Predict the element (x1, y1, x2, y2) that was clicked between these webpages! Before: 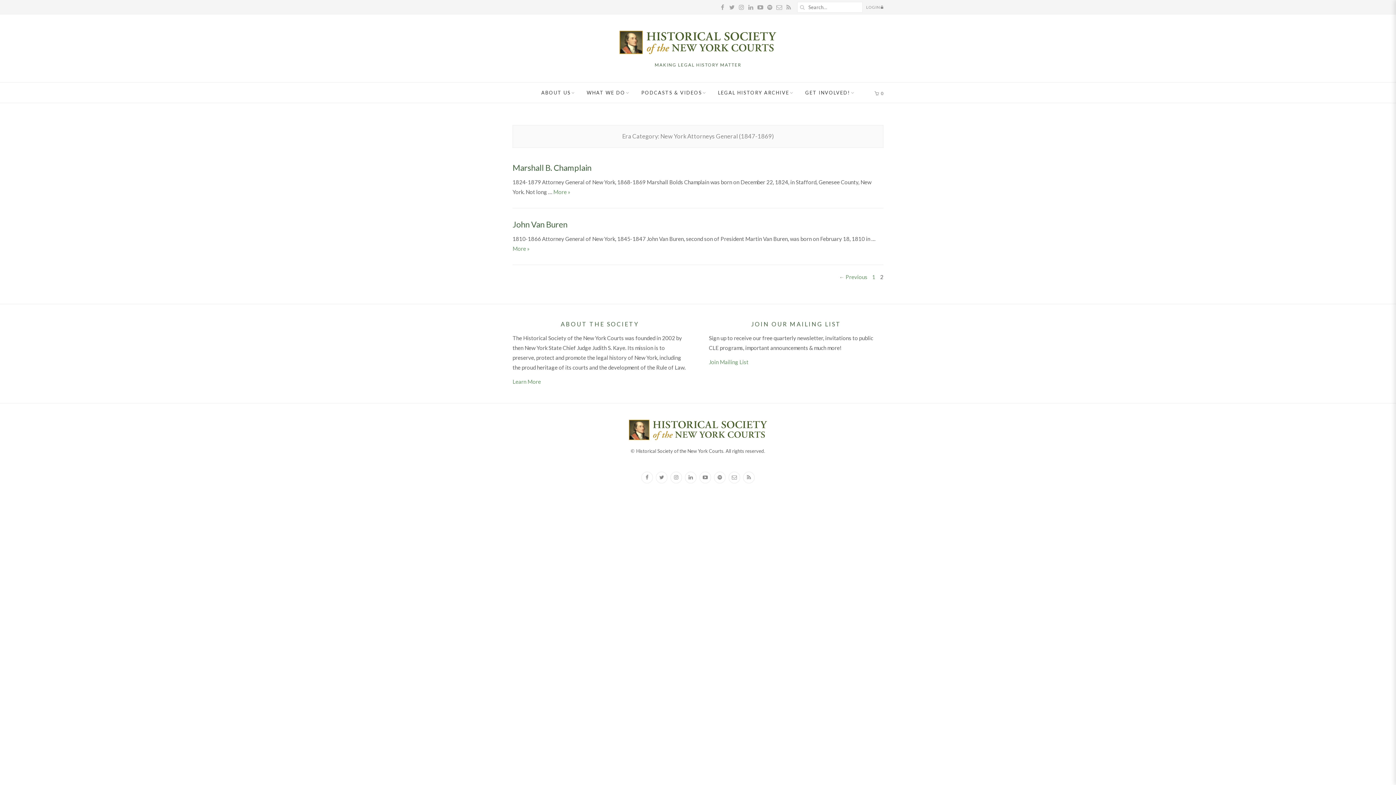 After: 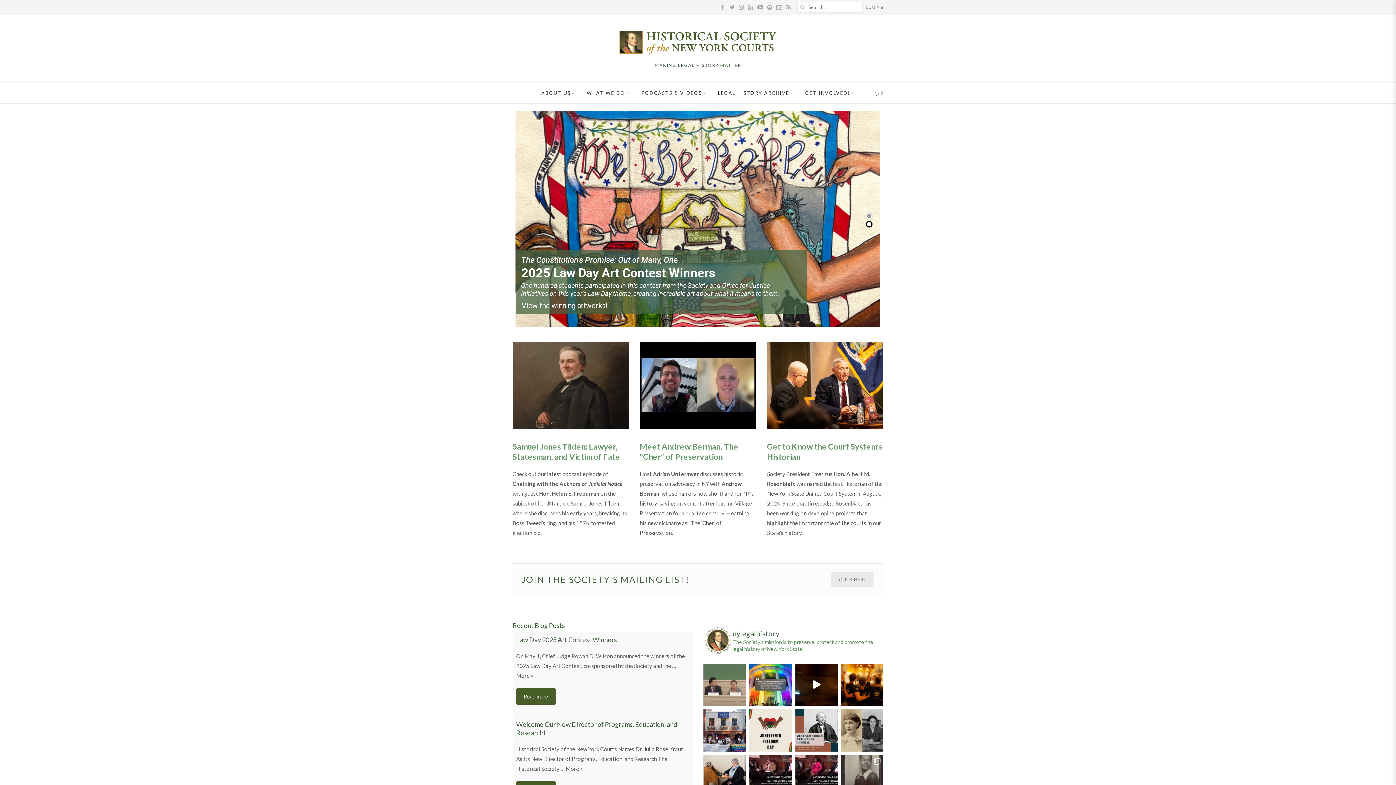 Action: bbox: (629, 419, 767, 440)